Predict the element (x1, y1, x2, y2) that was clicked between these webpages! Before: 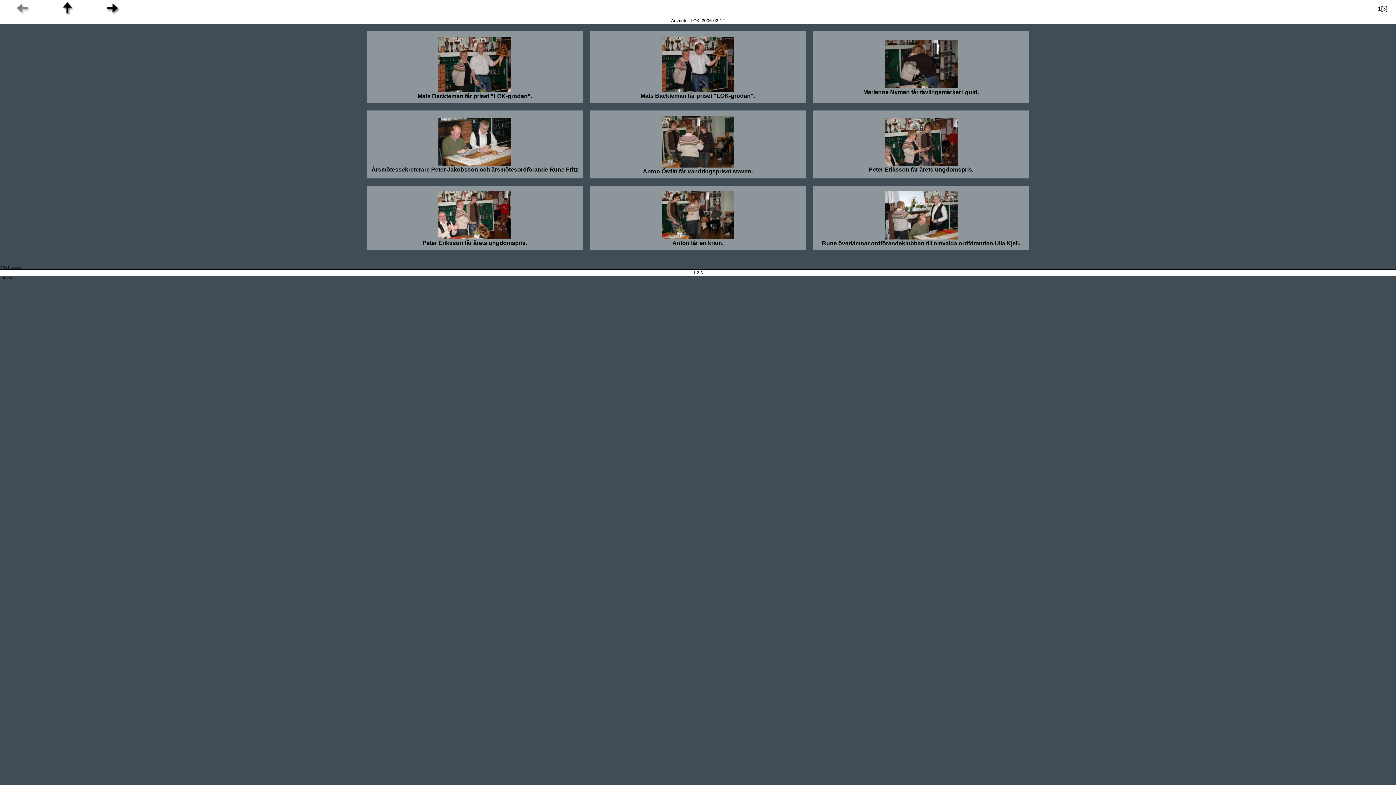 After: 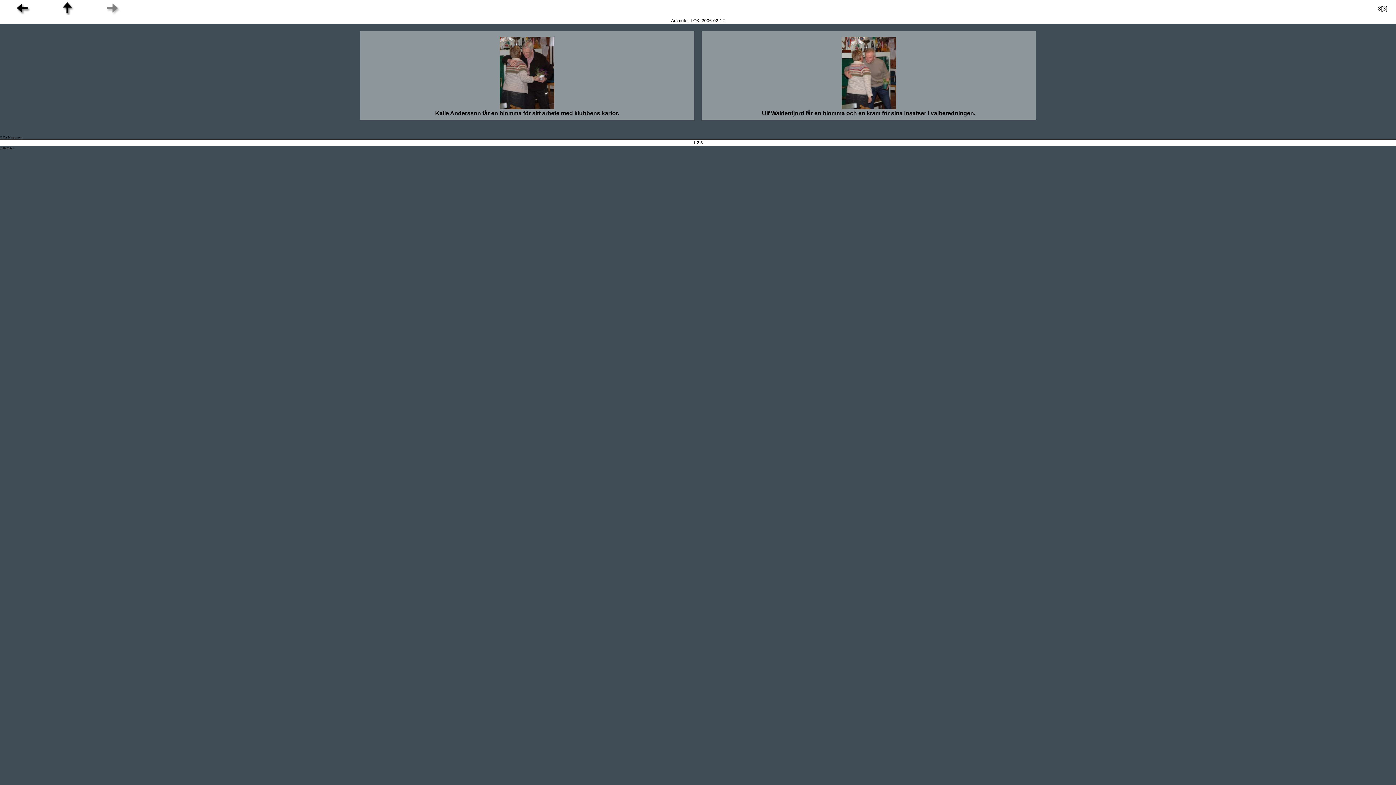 Action: bbox: (700, 270, 703, 275) label: 3